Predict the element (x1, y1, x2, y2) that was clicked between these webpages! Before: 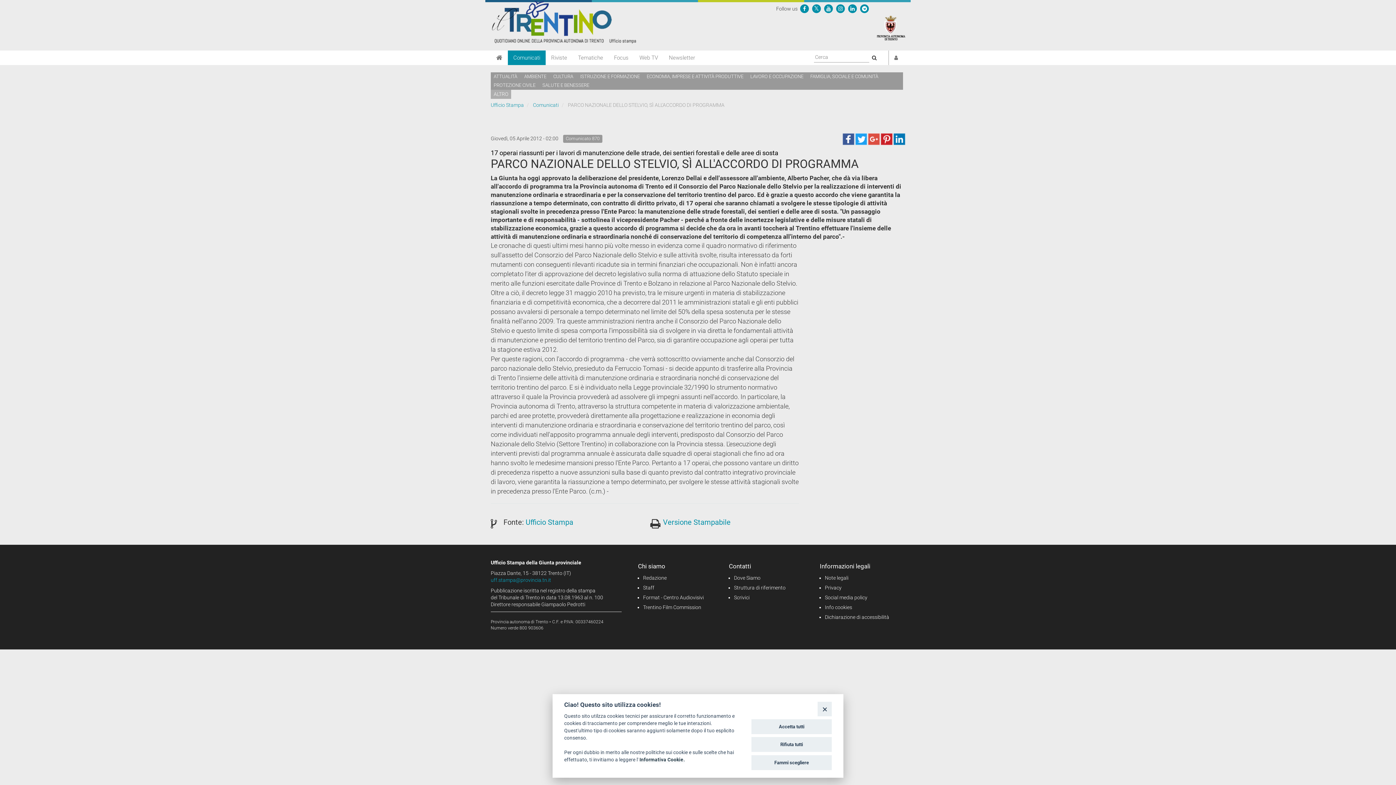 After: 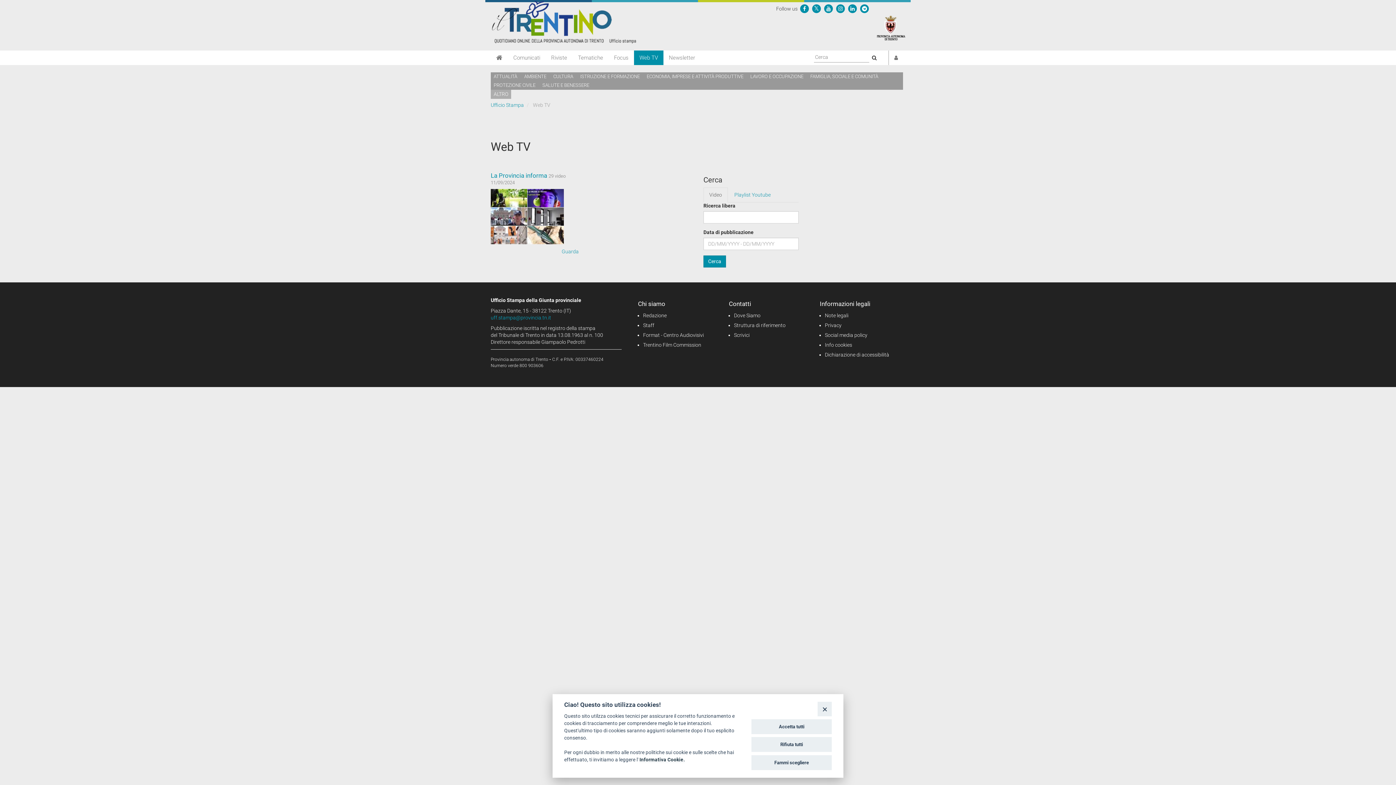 Action: label: Web TV bbox: (634, 50, 663, 65)